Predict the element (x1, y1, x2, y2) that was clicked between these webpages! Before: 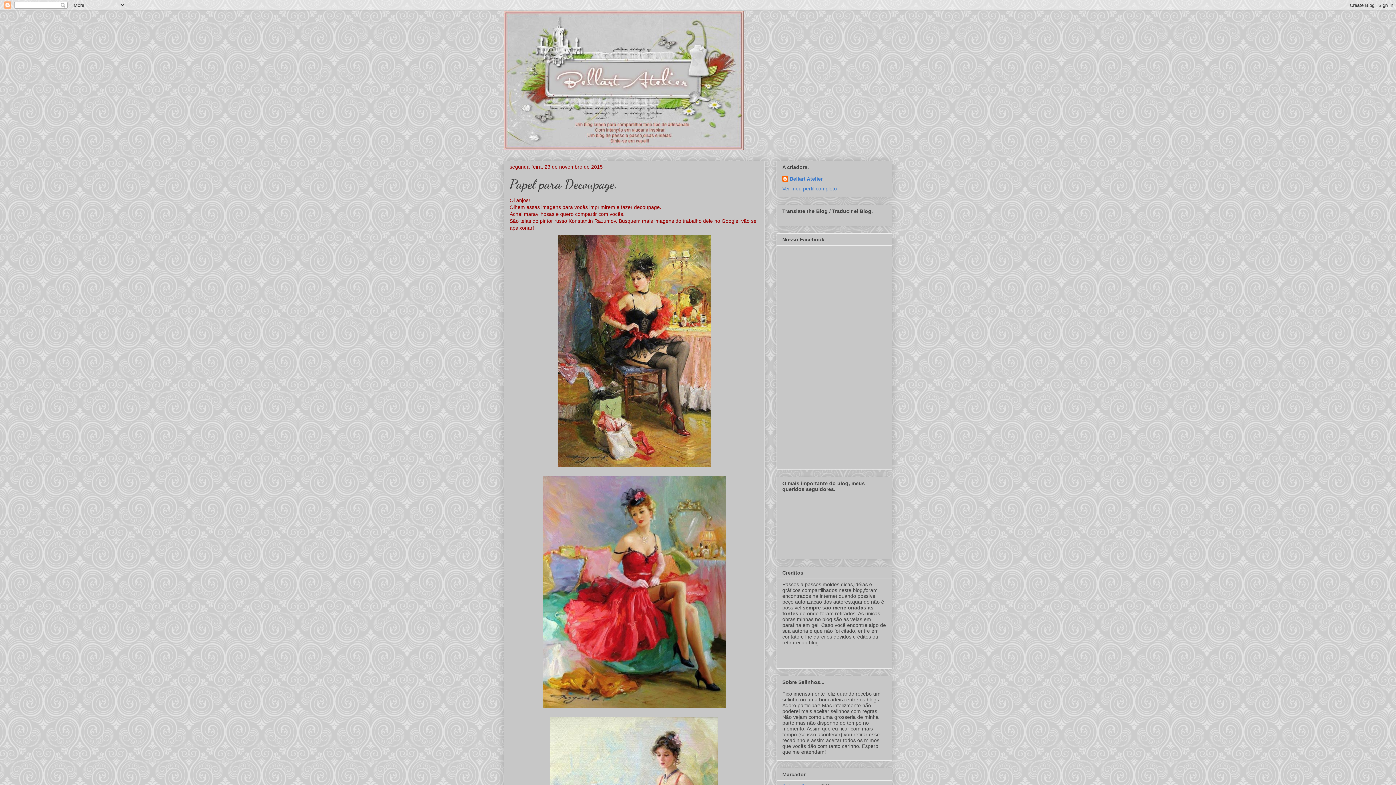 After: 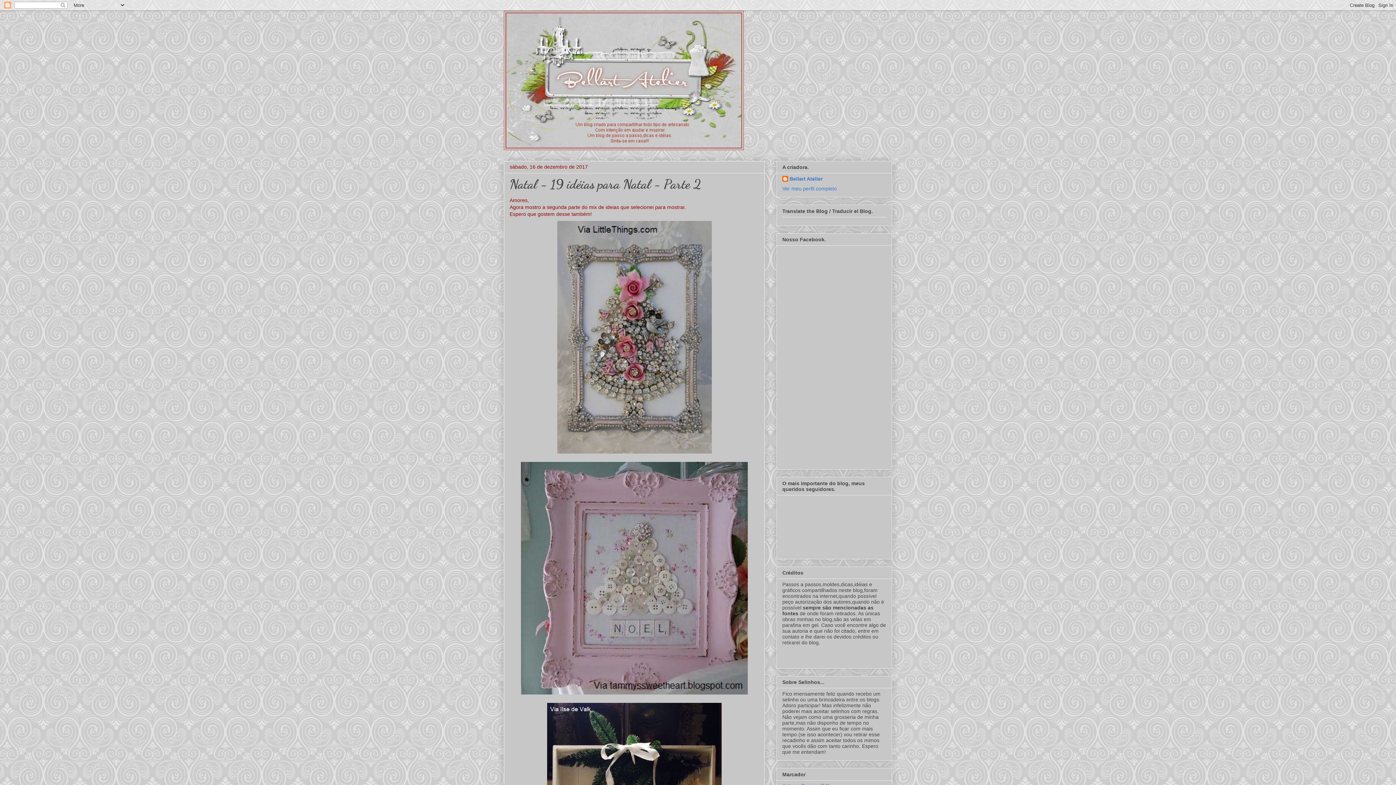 Action: bbox: (504, 10, 892, 150)